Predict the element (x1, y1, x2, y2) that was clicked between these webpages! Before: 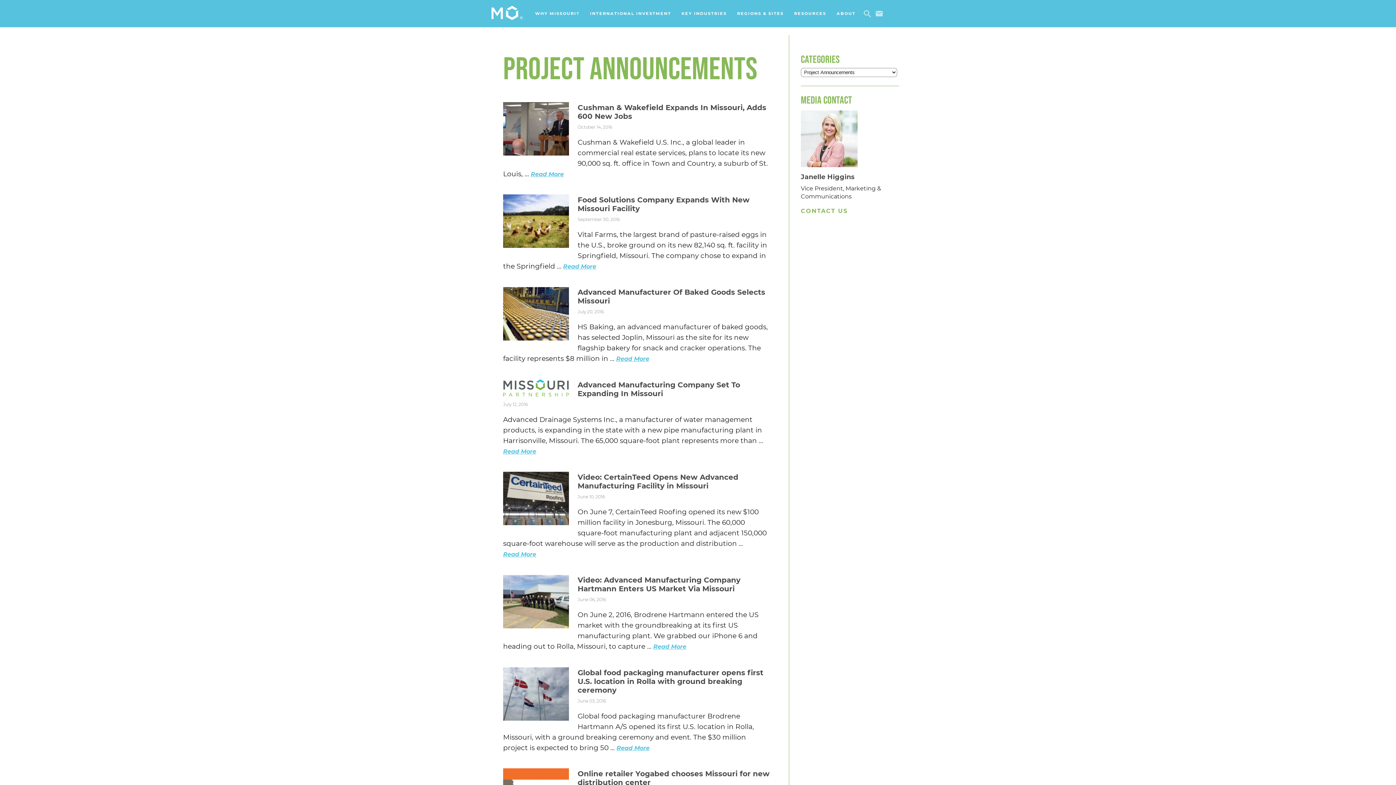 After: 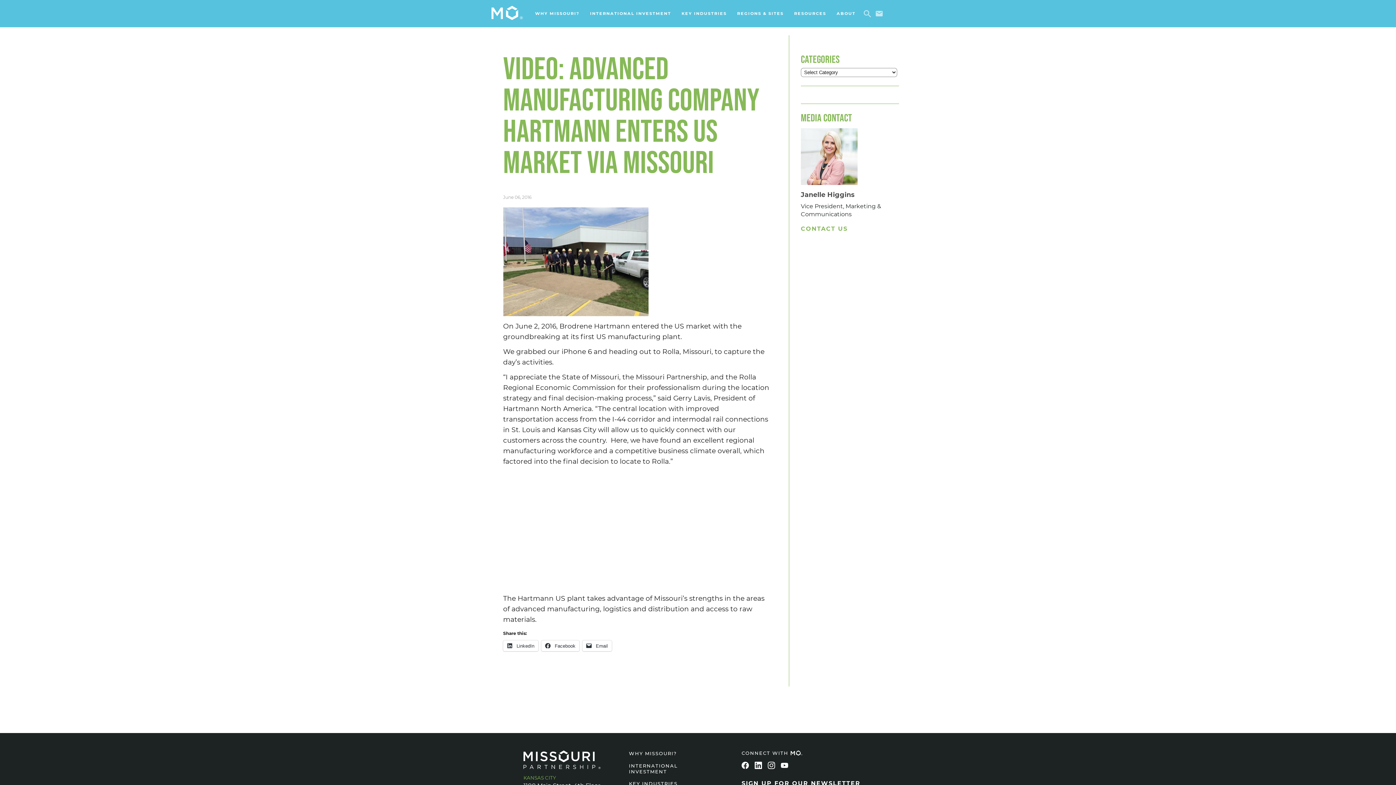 Action: label: Read More bbox: (653, 642, 686, 652)